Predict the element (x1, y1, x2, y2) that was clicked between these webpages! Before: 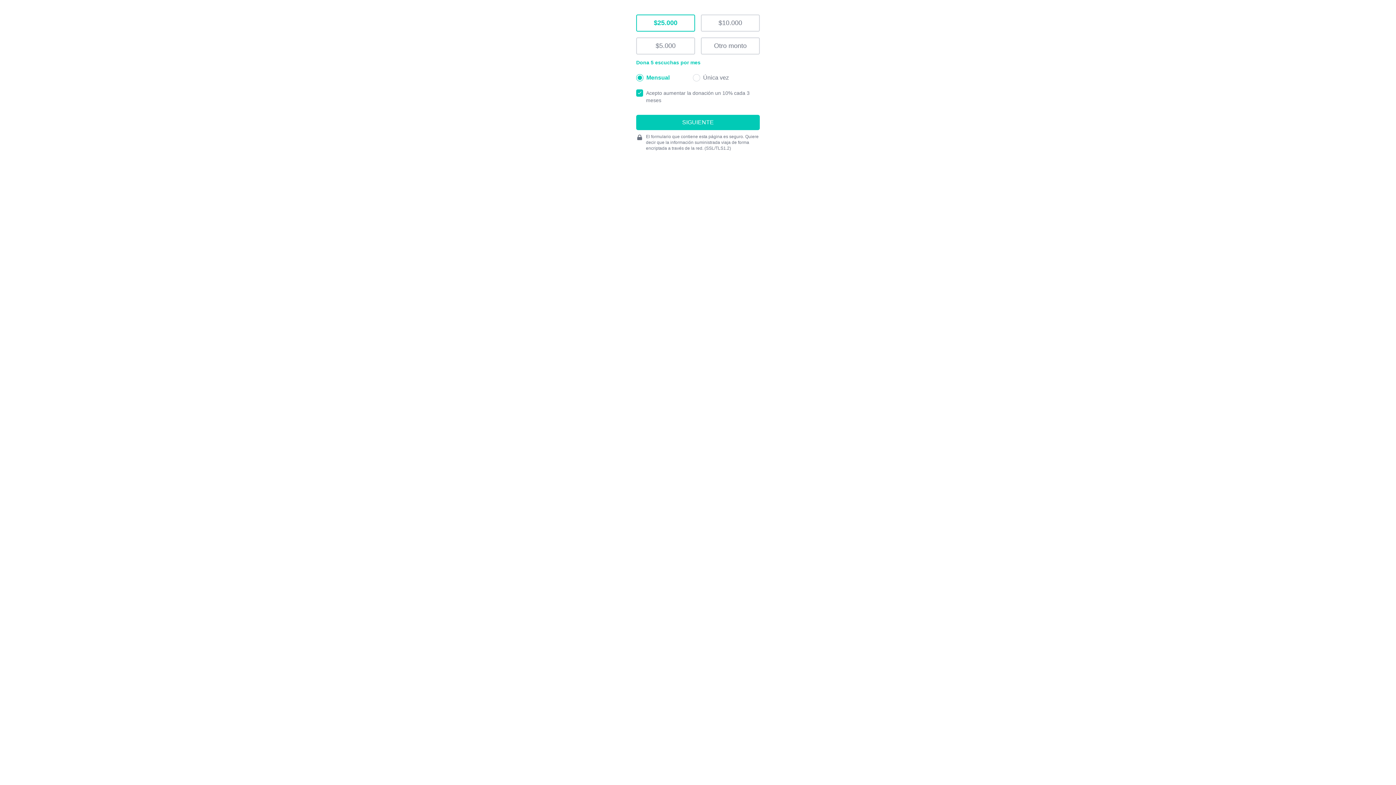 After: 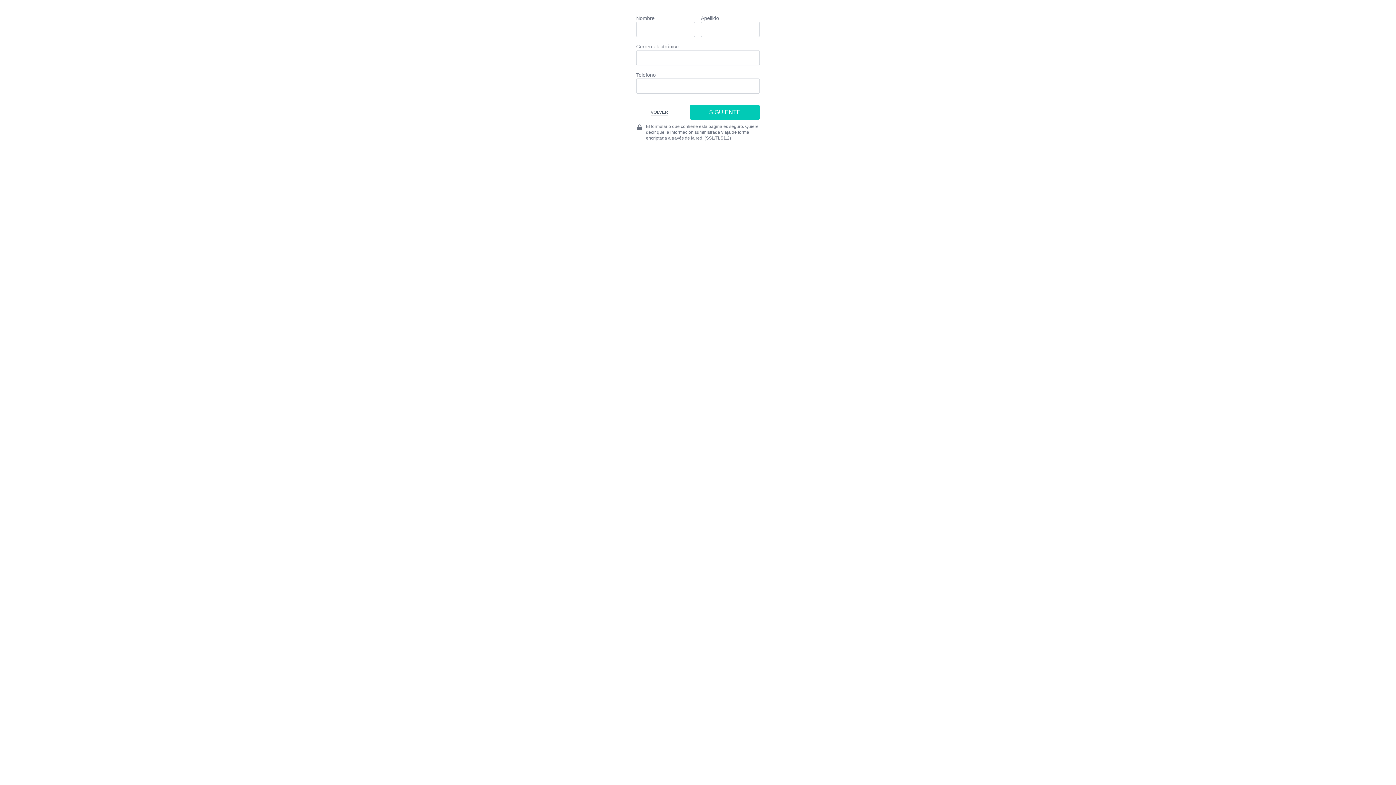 Action: label: SIGUIENTE bbox: (636, 114, 760, 130)